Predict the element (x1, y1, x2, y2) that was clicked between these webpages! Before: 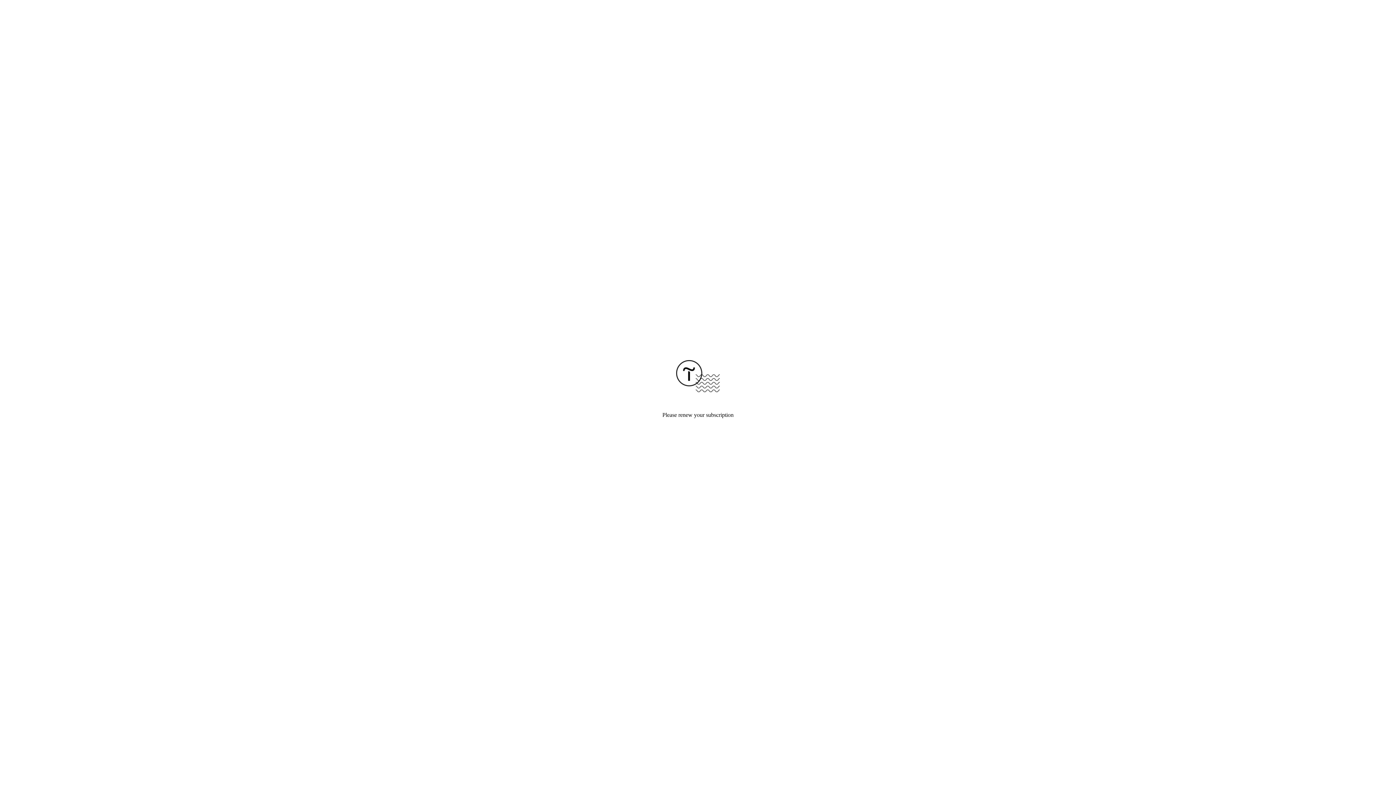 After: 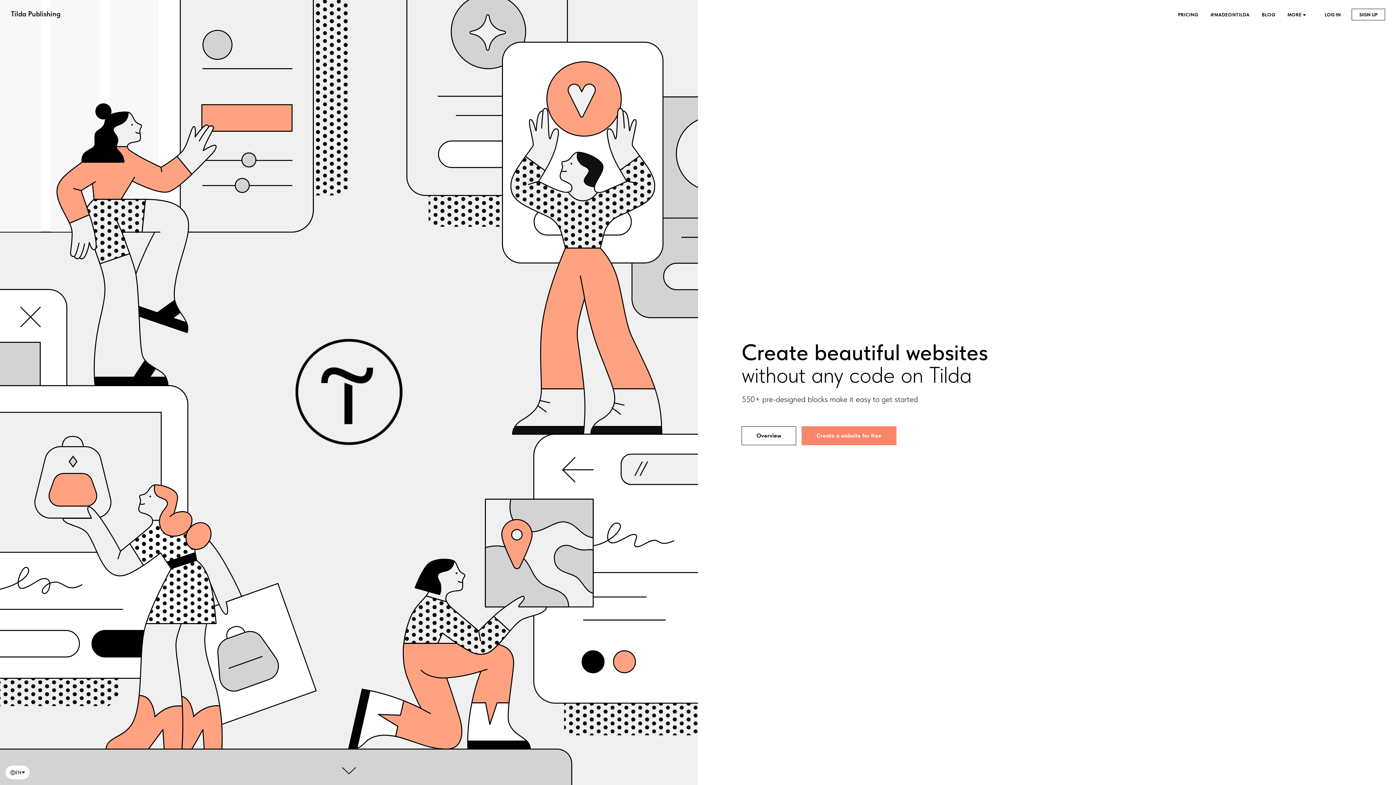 Action: bbox: (676, 387, 720, 393)